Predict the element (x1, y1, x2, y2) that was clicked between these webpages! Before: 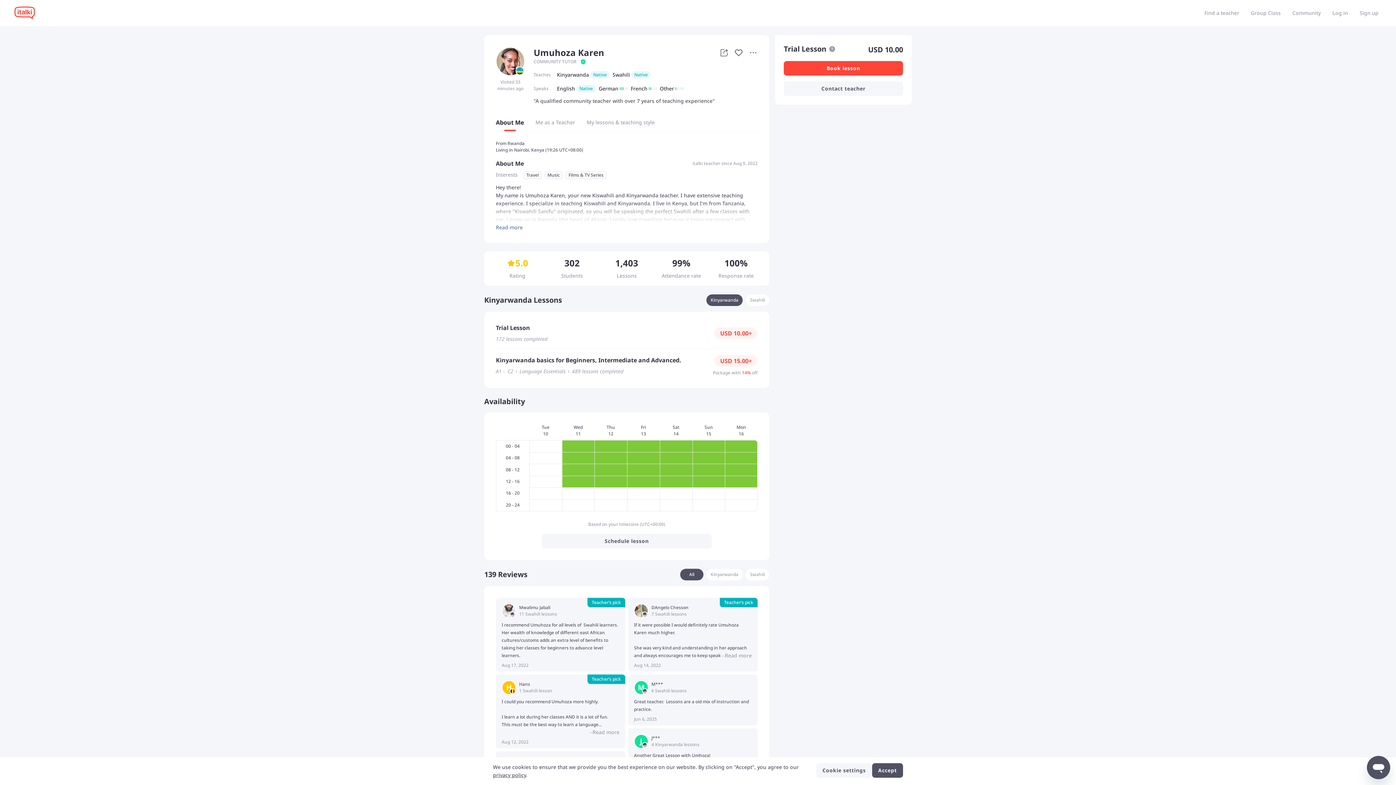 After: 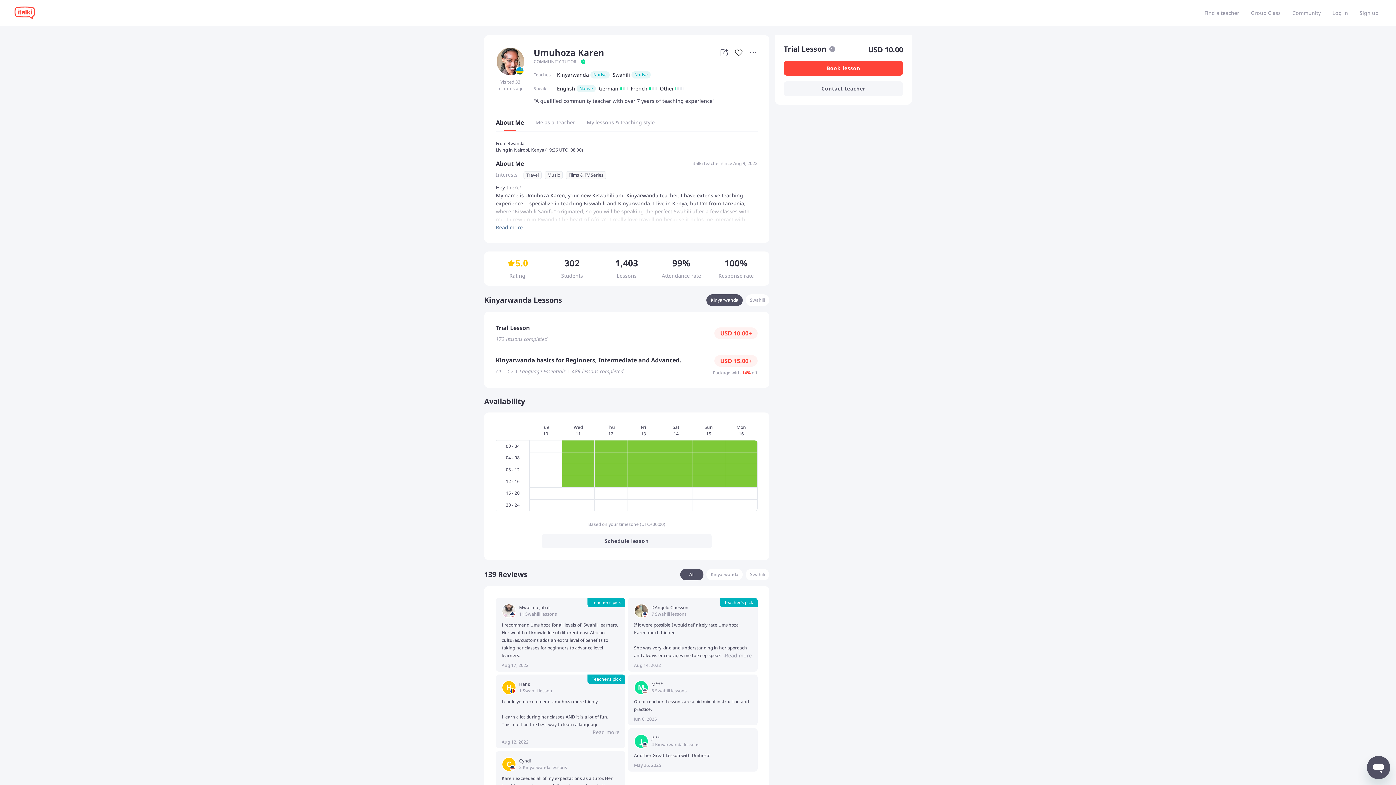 Action: bbox: (816, 763, 872, 778) label: Cookie settings